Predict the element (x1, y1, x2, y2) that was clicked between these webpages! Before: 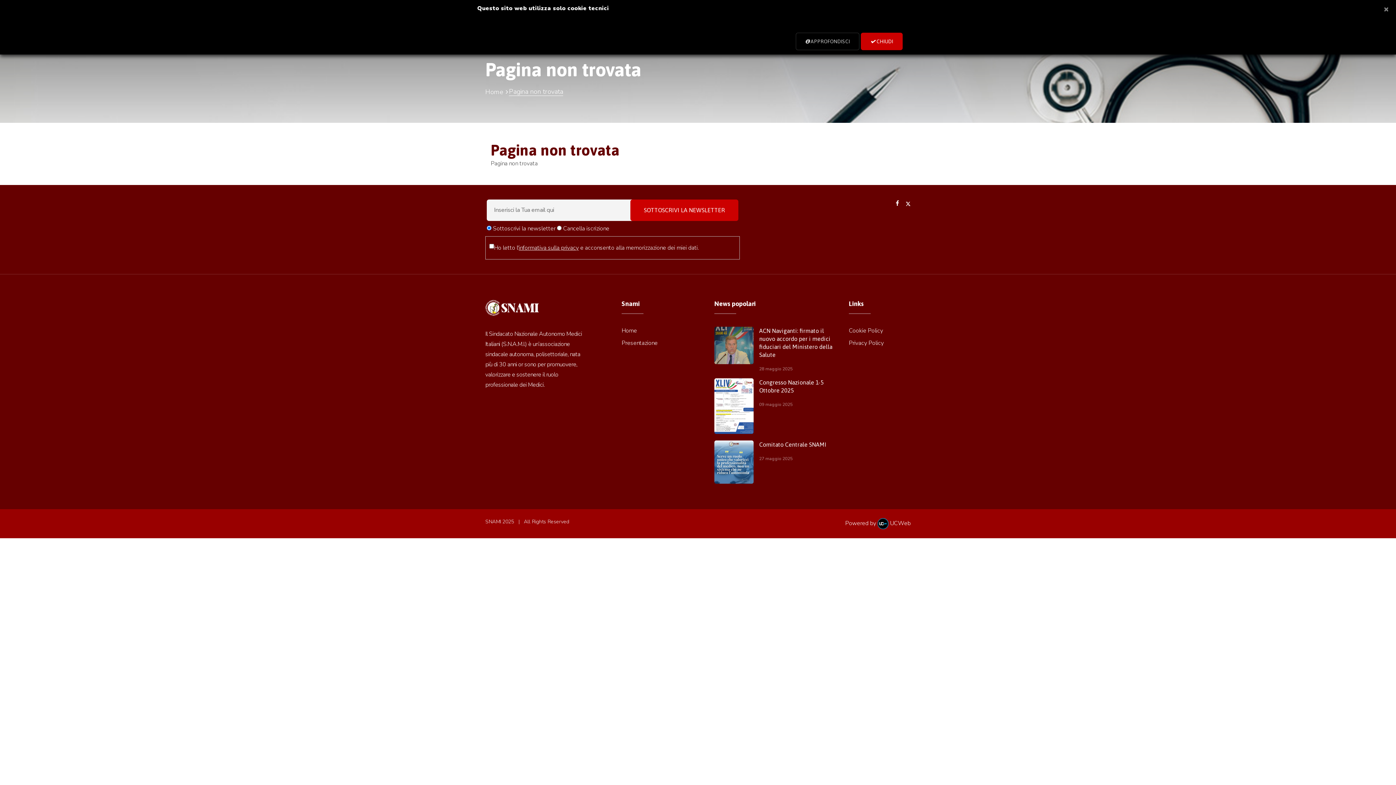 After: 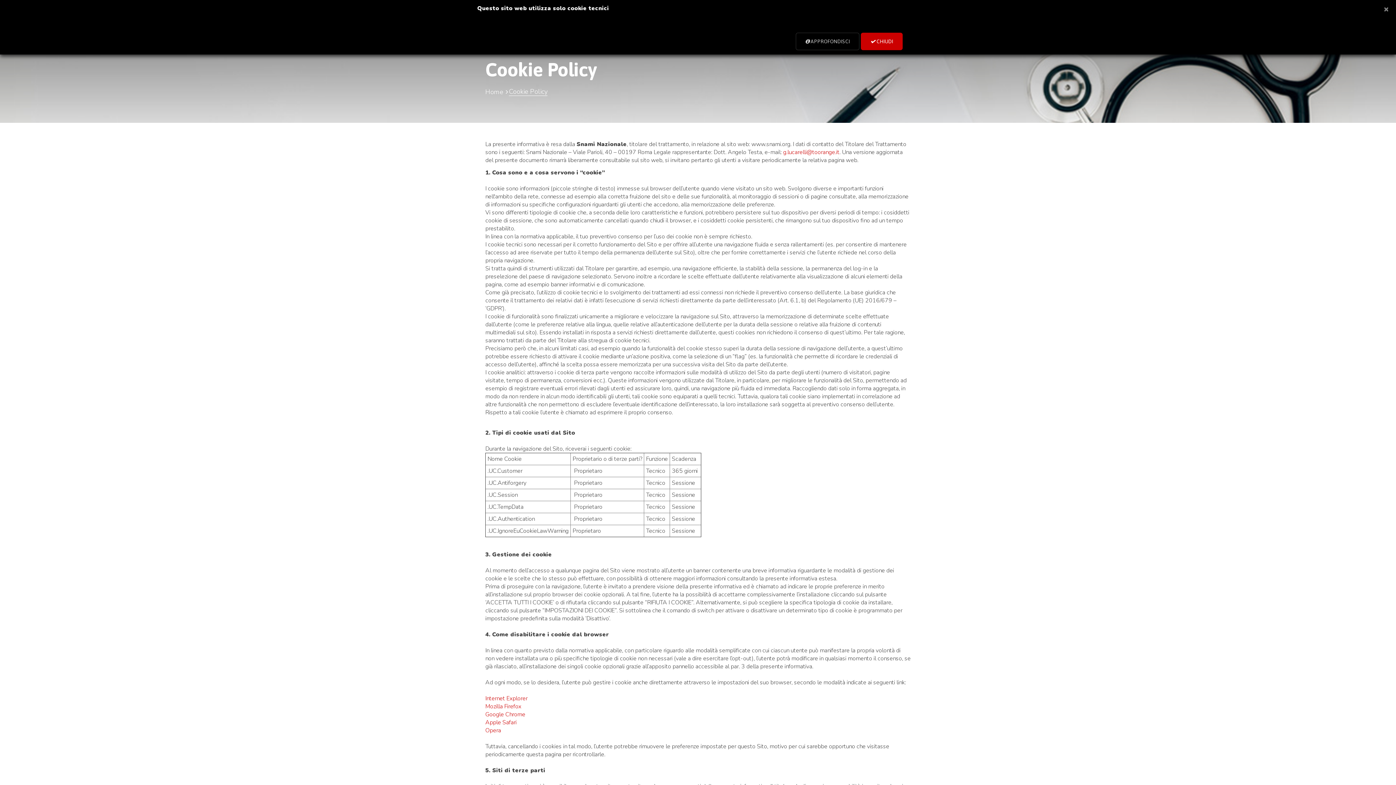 Action: label: Cookie Policy bbox: (849, 326, 883, 334)